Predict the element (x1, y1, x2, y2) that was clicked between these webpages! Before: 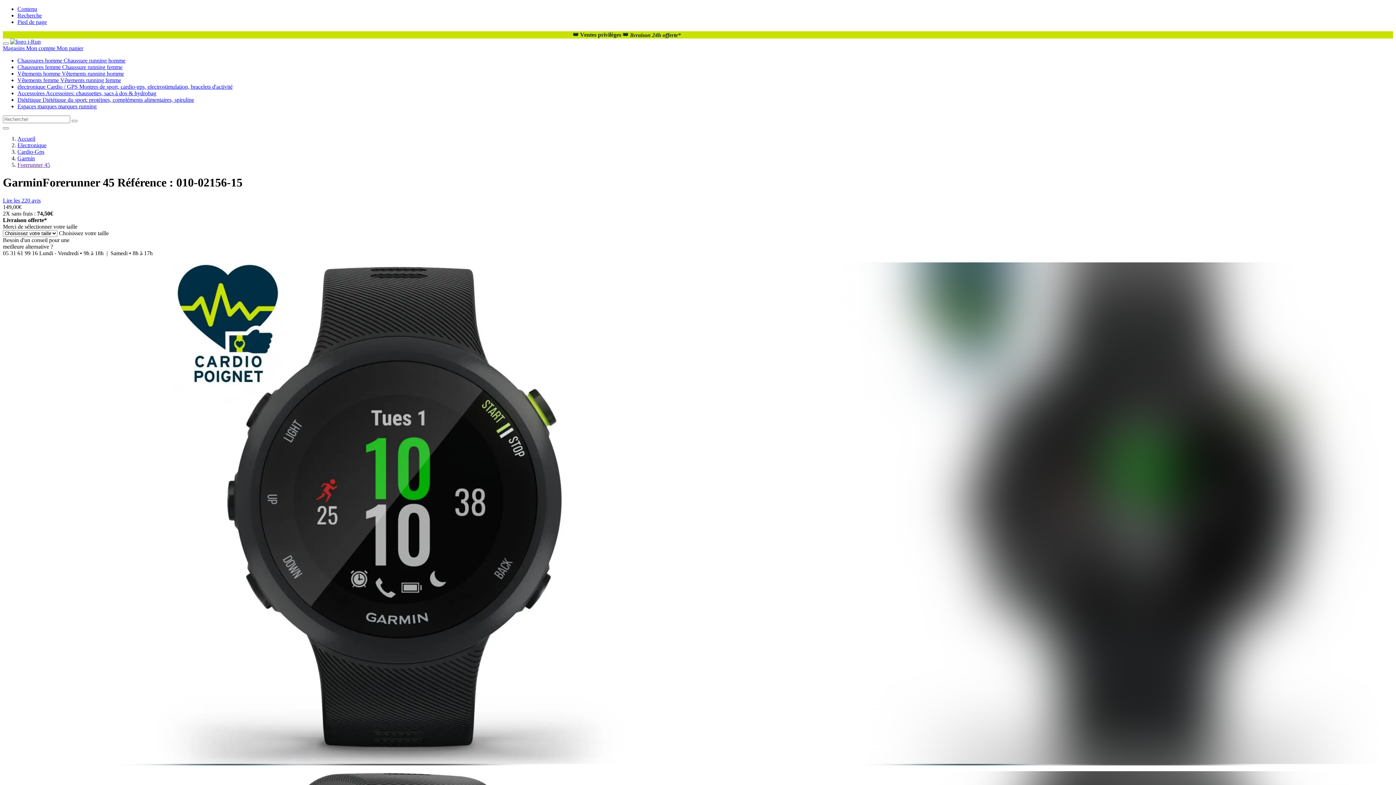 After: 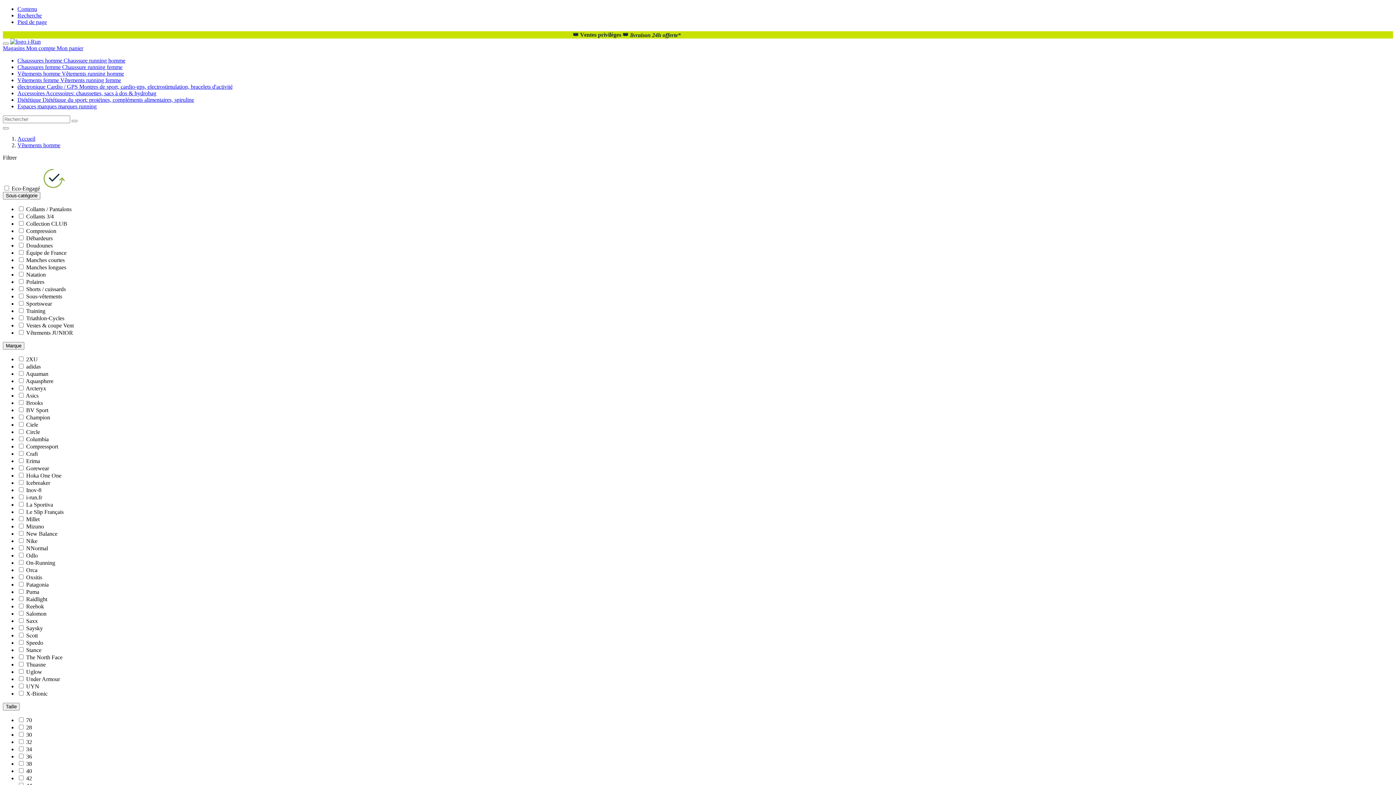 Action: label: Vêtements homme Vêtements running homme bbox: (17, 70, 124, 76)